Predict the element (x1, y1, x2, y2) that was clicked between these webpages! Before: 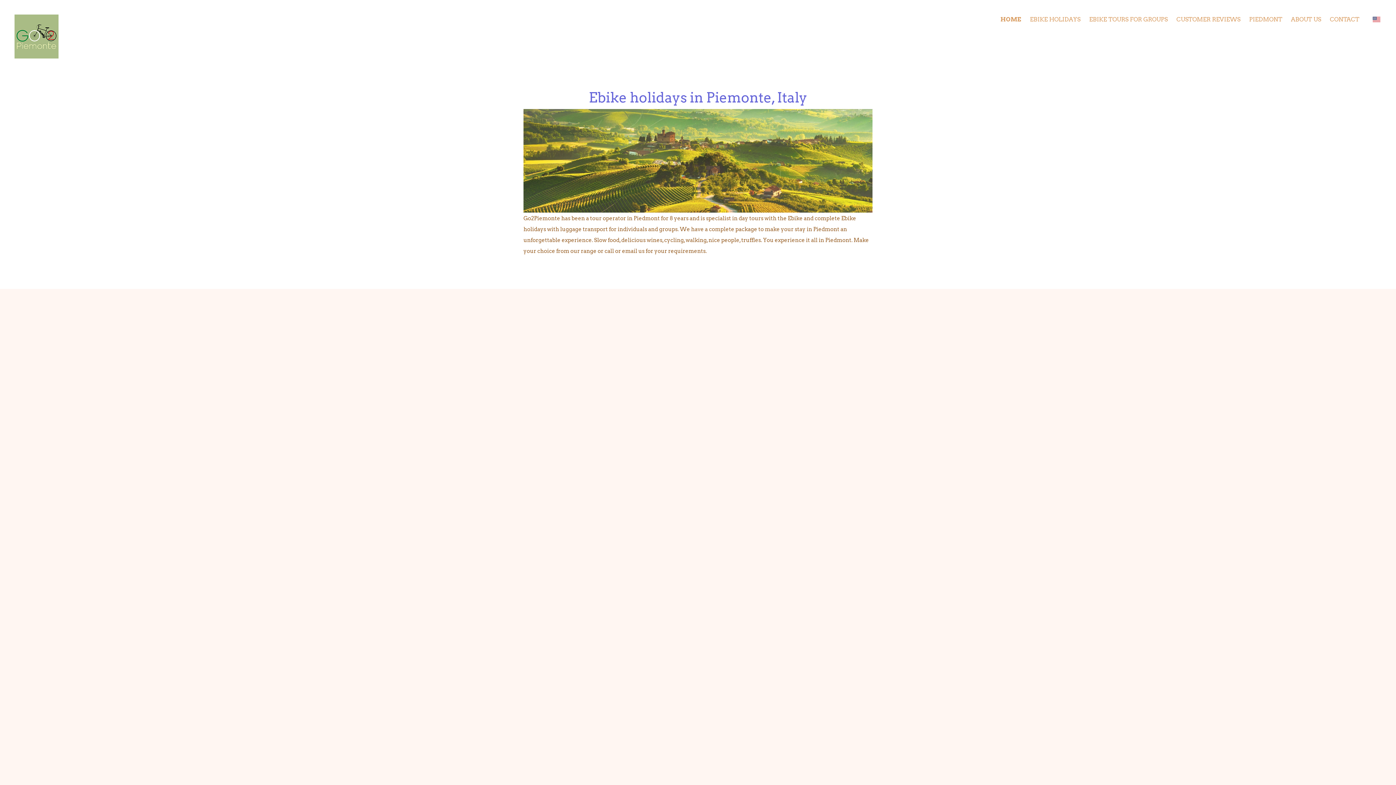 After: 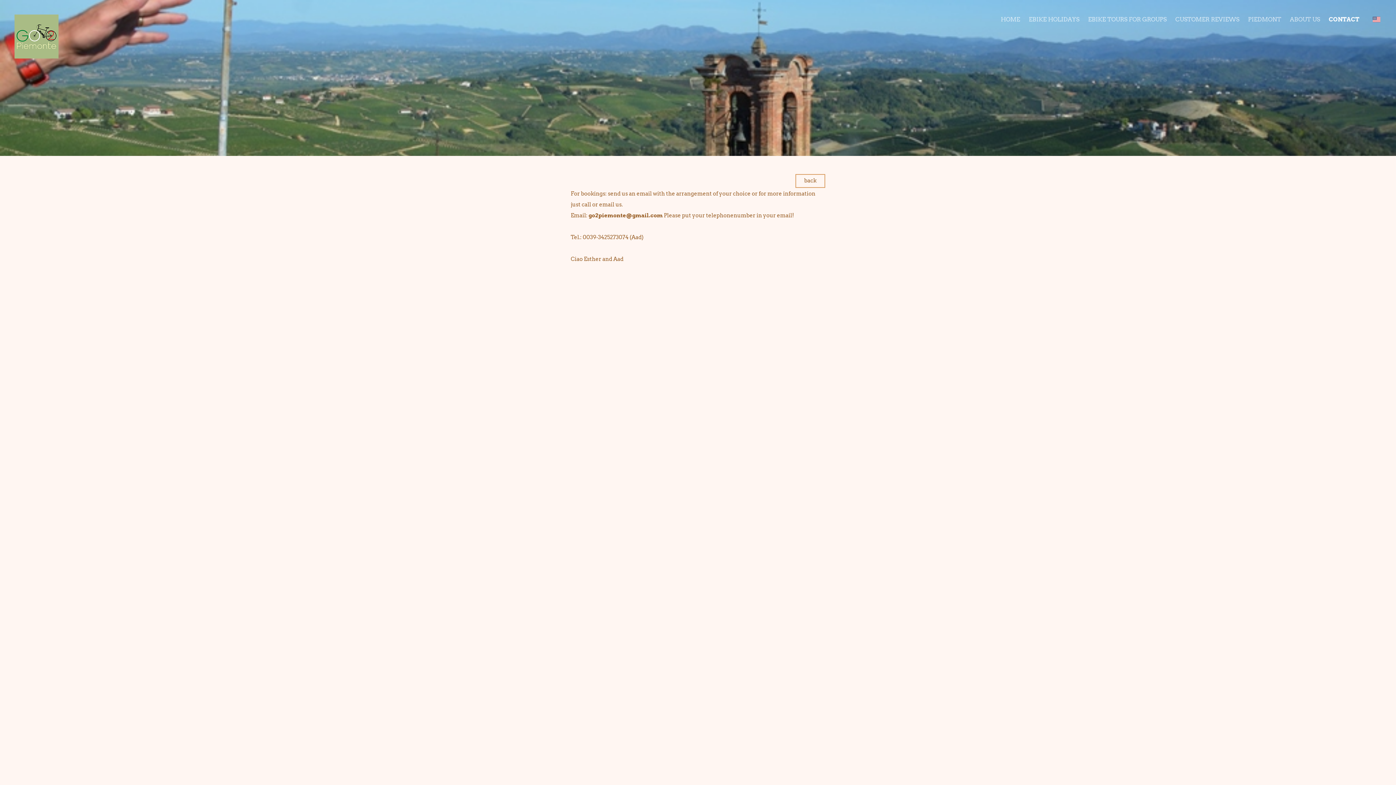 Action: bbox: (1330, 14, 1359, 24) label: CONTACT